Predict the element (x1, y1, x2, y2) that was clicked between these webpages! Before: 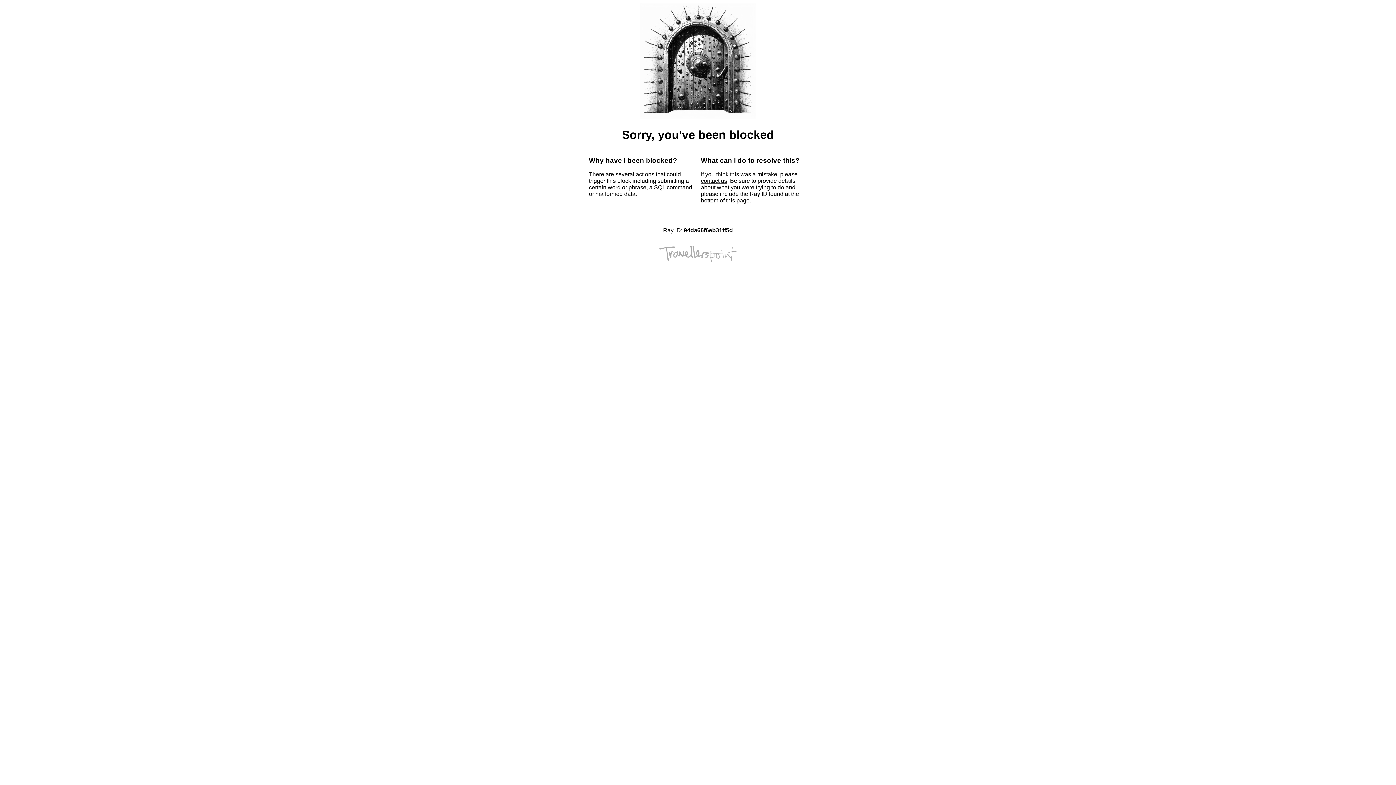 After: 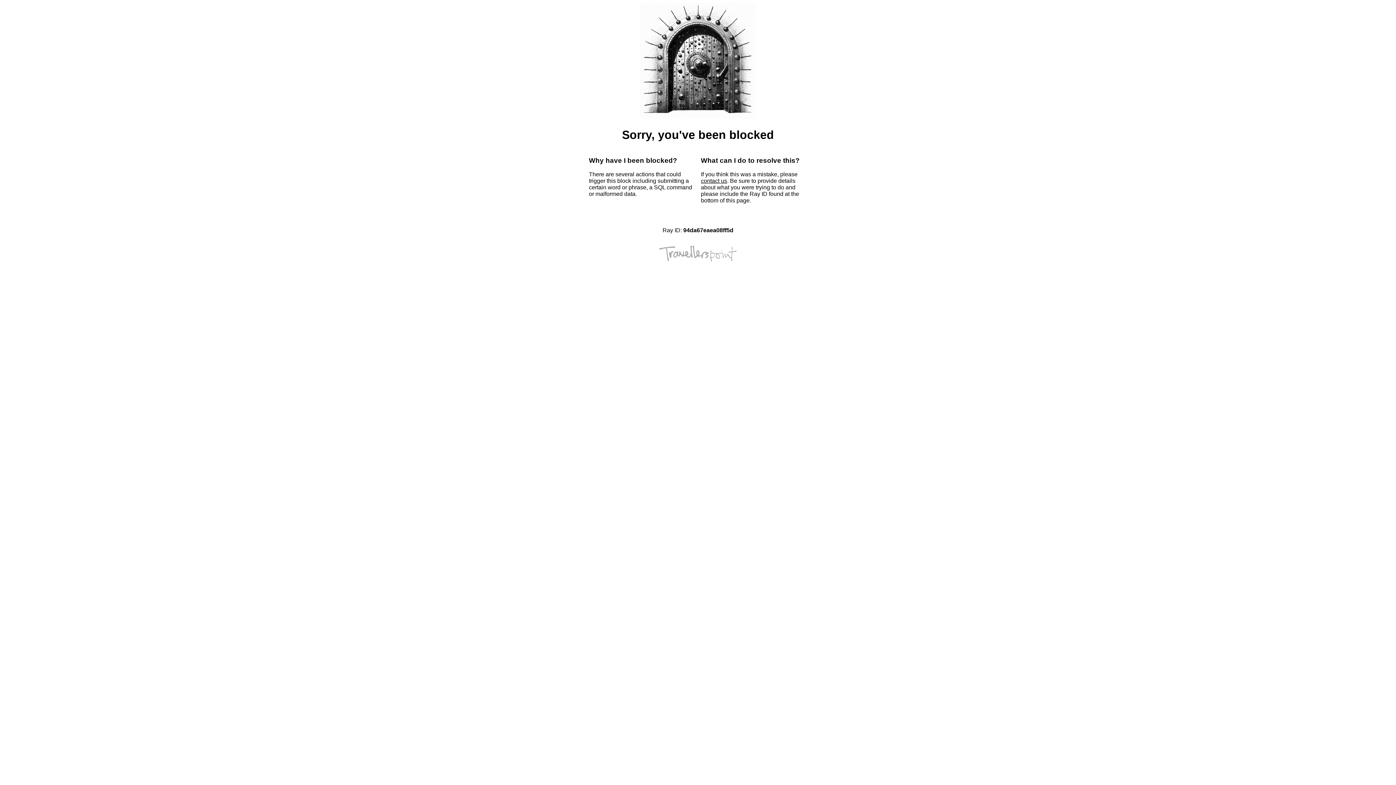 Action: label: contact us bbox: (701, 177, 727, 184)